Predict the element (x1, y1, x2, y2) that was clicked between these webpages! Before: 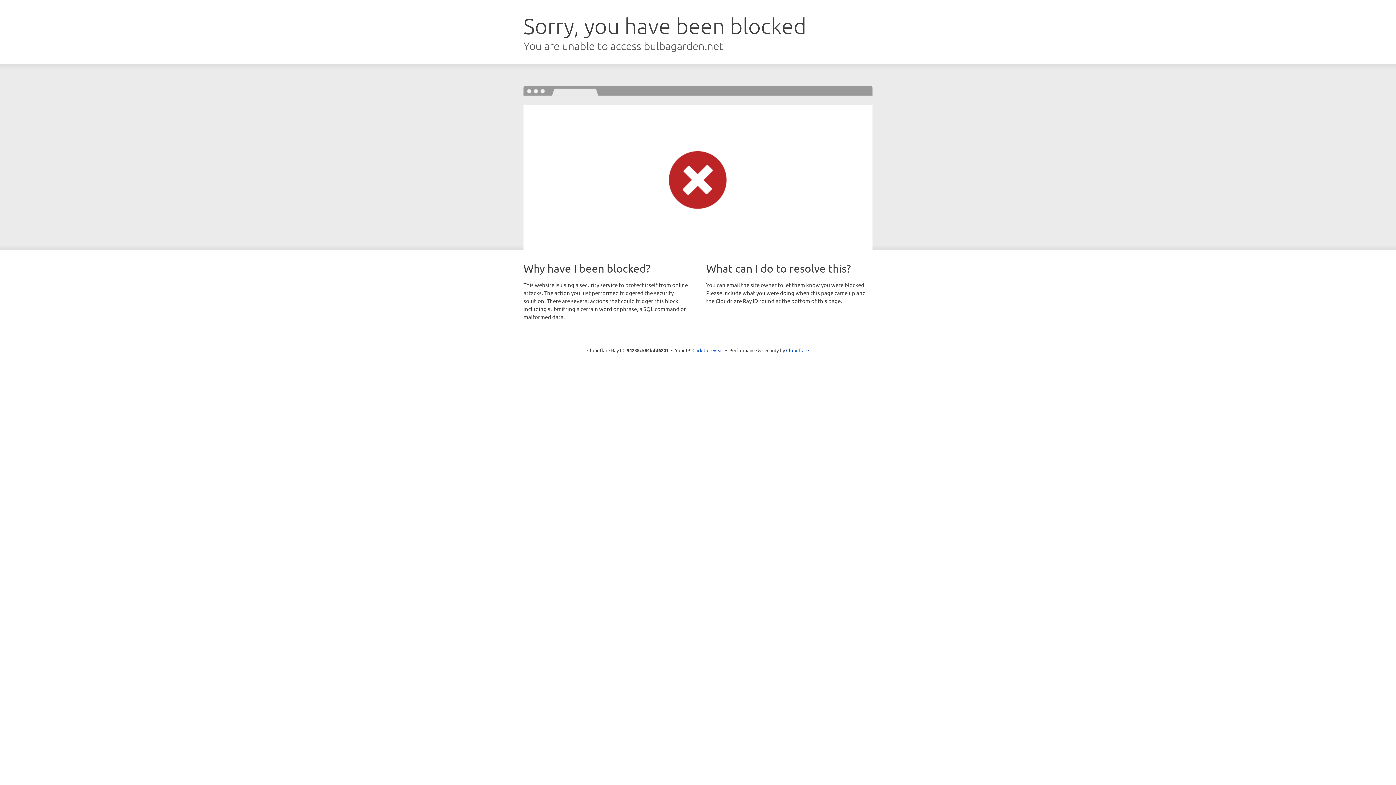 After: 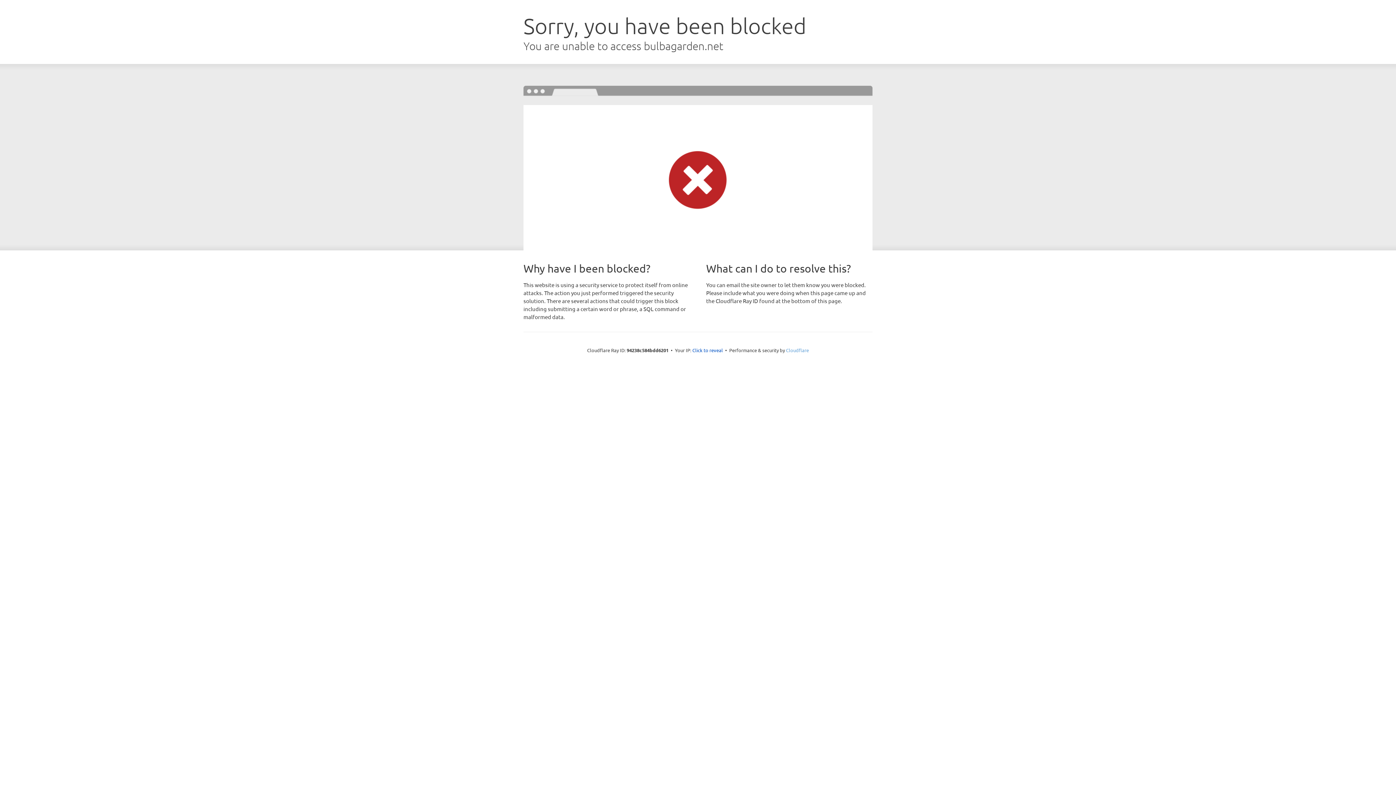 Action: label: Cloudflare bbox: (786, 347, 809, 353)